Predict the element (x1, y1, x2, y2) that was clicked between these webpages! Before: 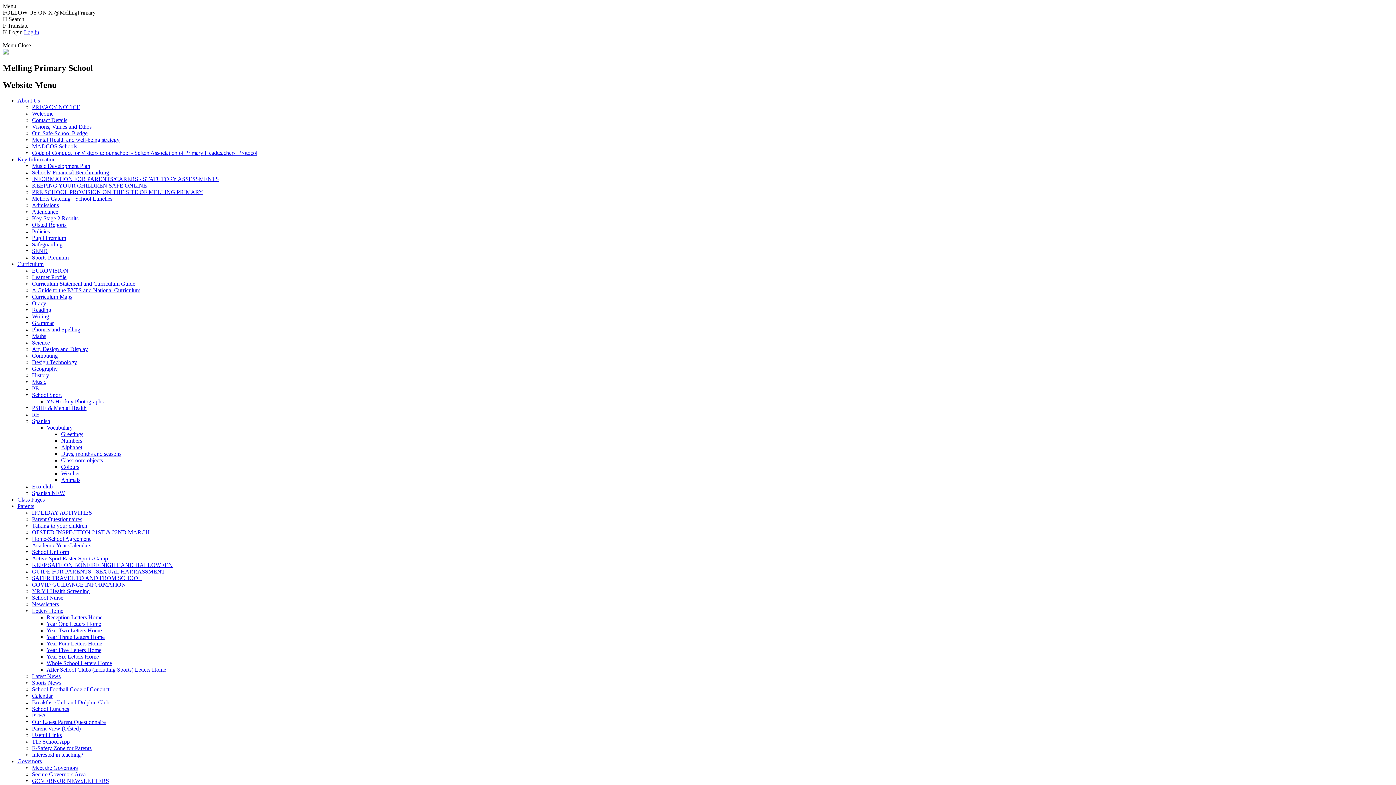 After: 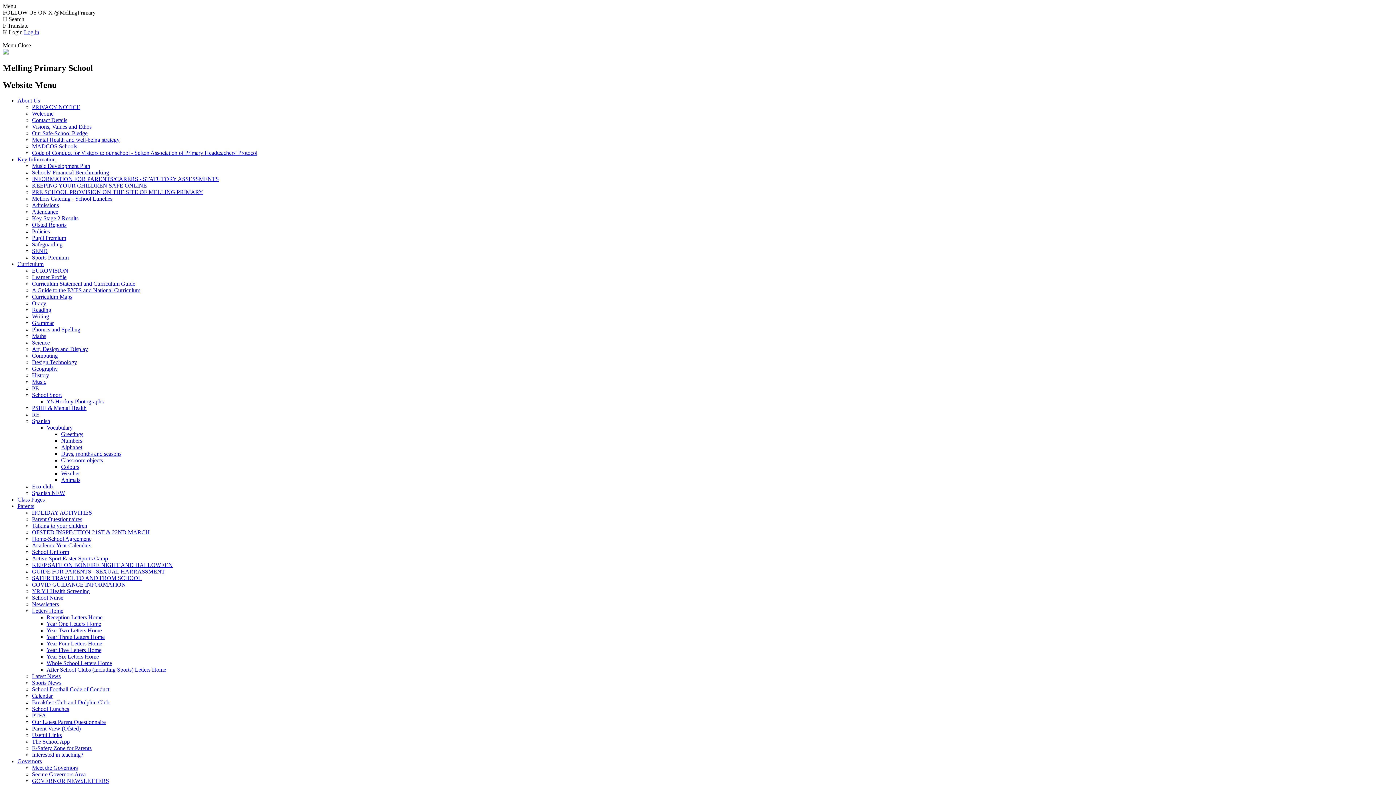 Action: label: Science bbox: (32, 339, 49, 345)